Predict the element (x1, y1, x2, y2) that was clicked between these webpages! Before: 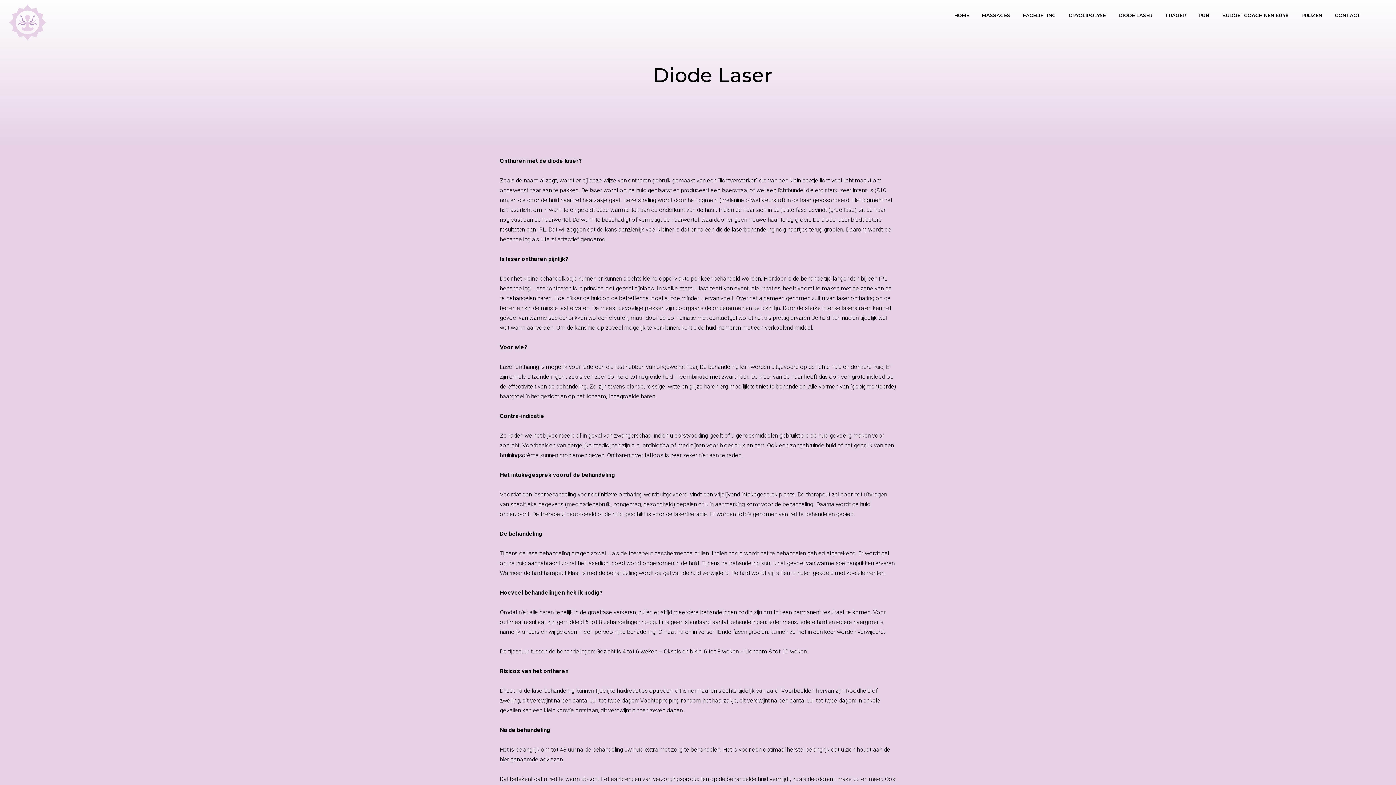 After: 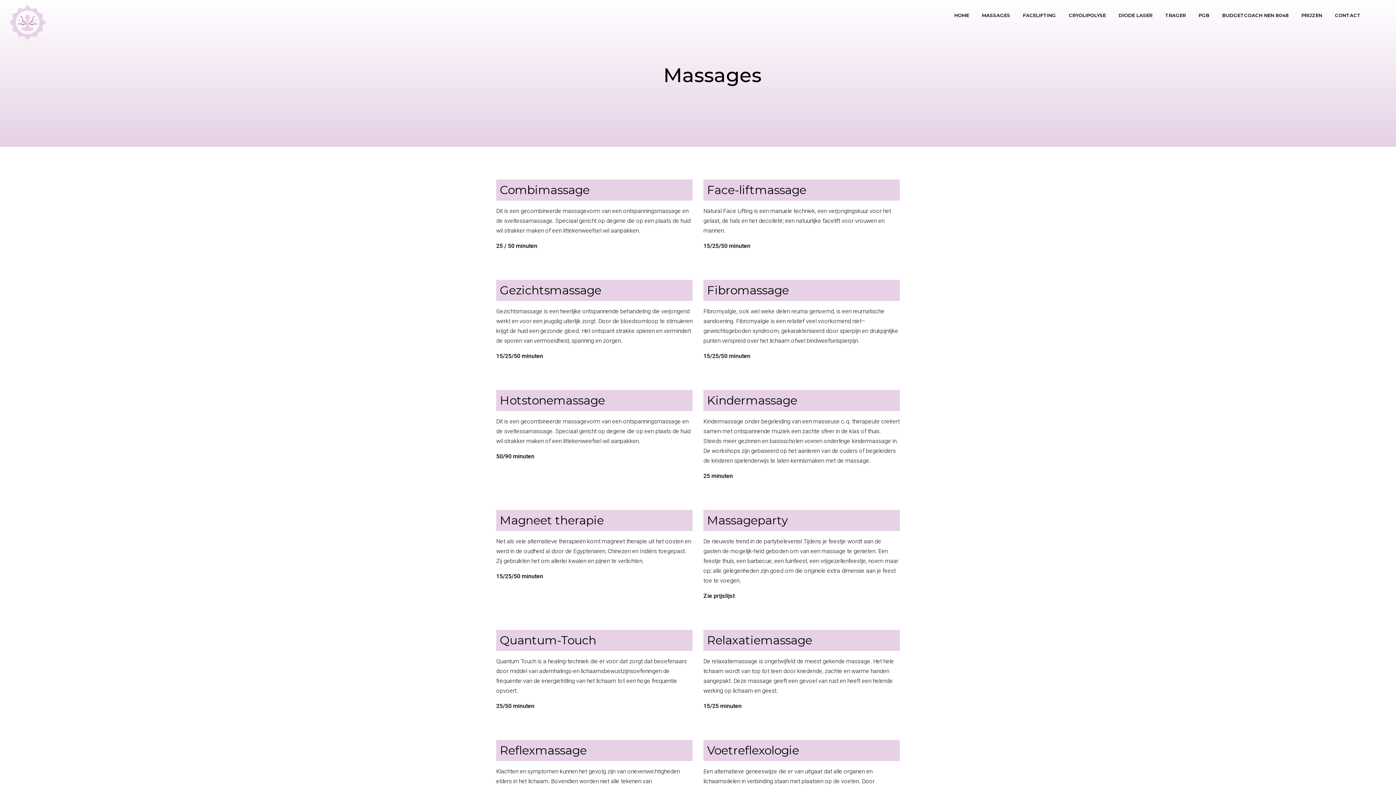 Action: label: MASSAGES bbox: (978, 0, 1014, 21)